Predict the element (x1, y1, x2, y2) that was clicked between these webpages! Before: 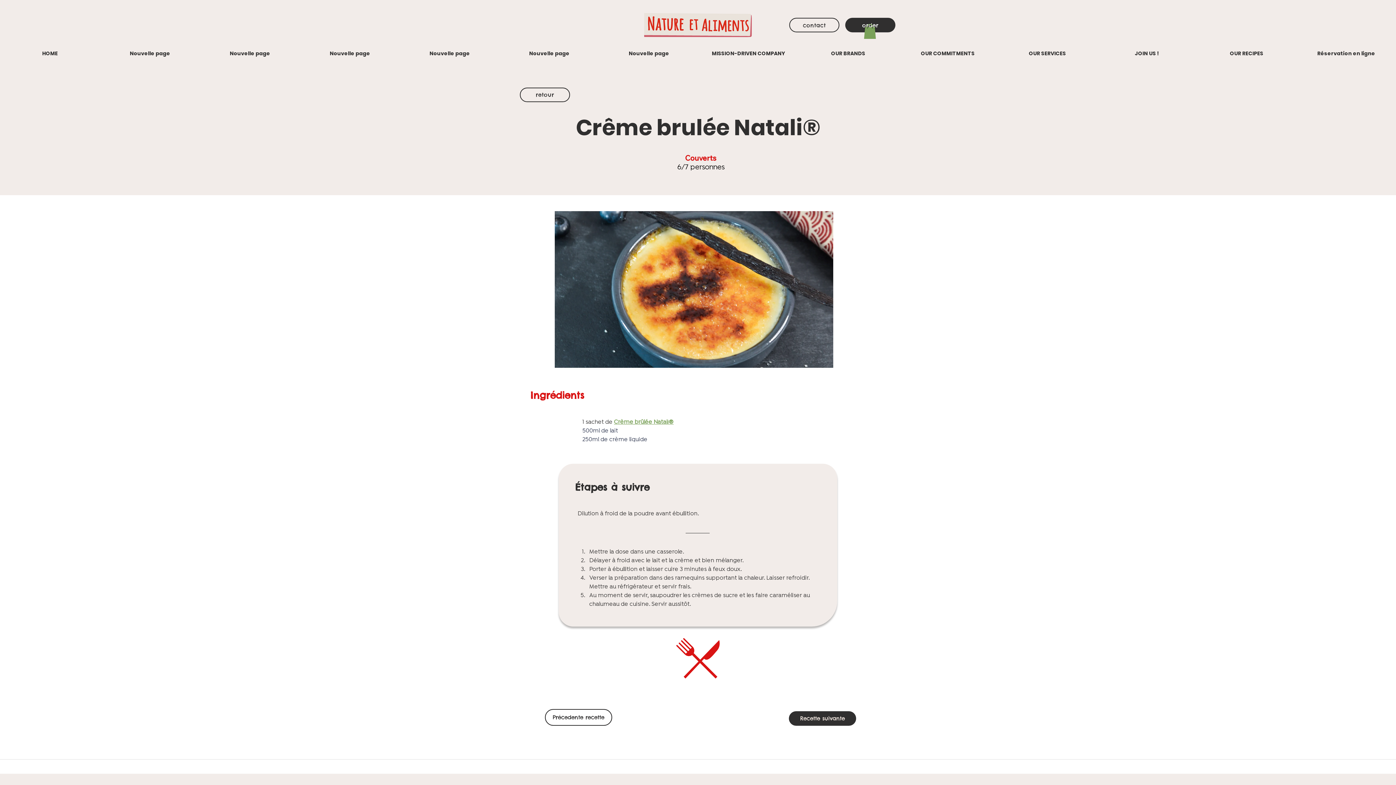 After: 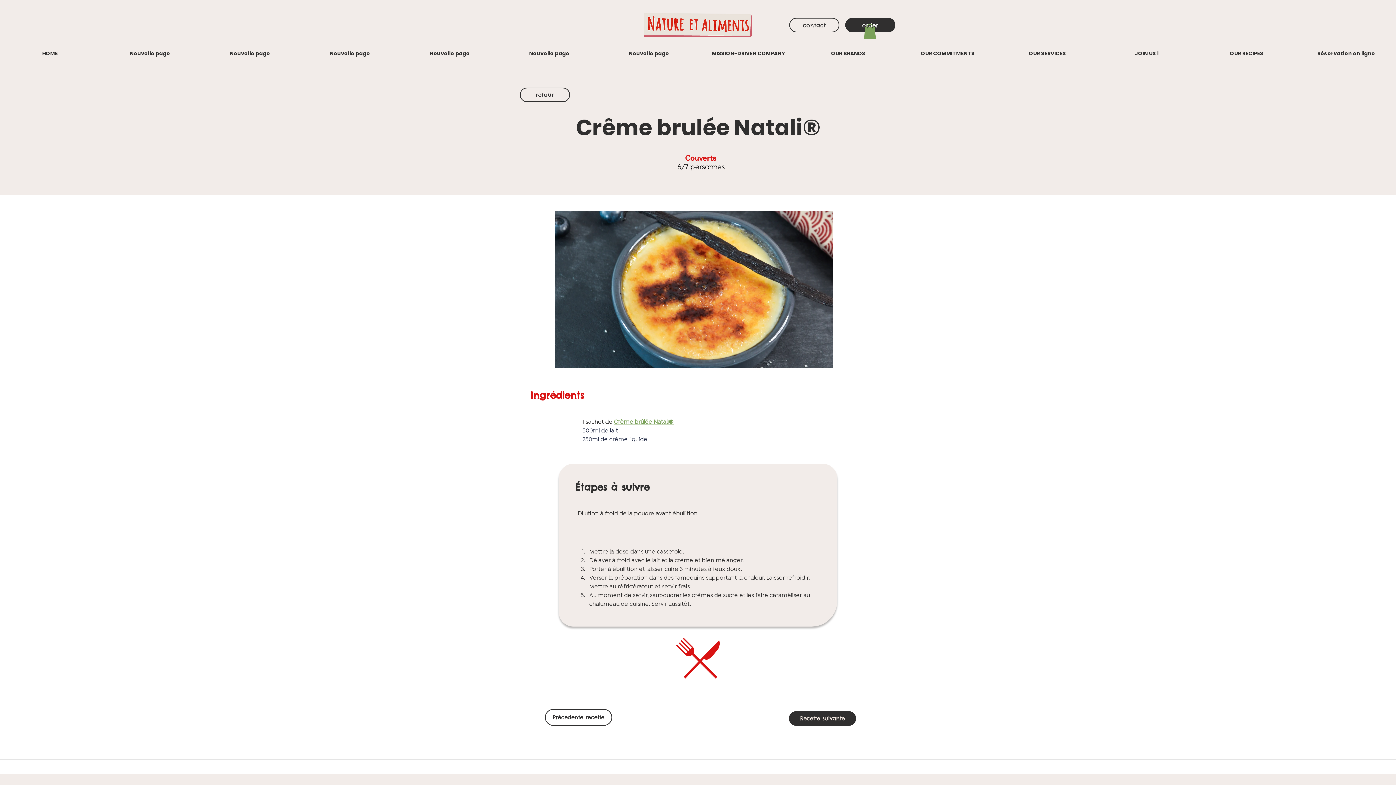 Action: label: Crème brûlée Natali® bbox: (614, 418, 673, 426)